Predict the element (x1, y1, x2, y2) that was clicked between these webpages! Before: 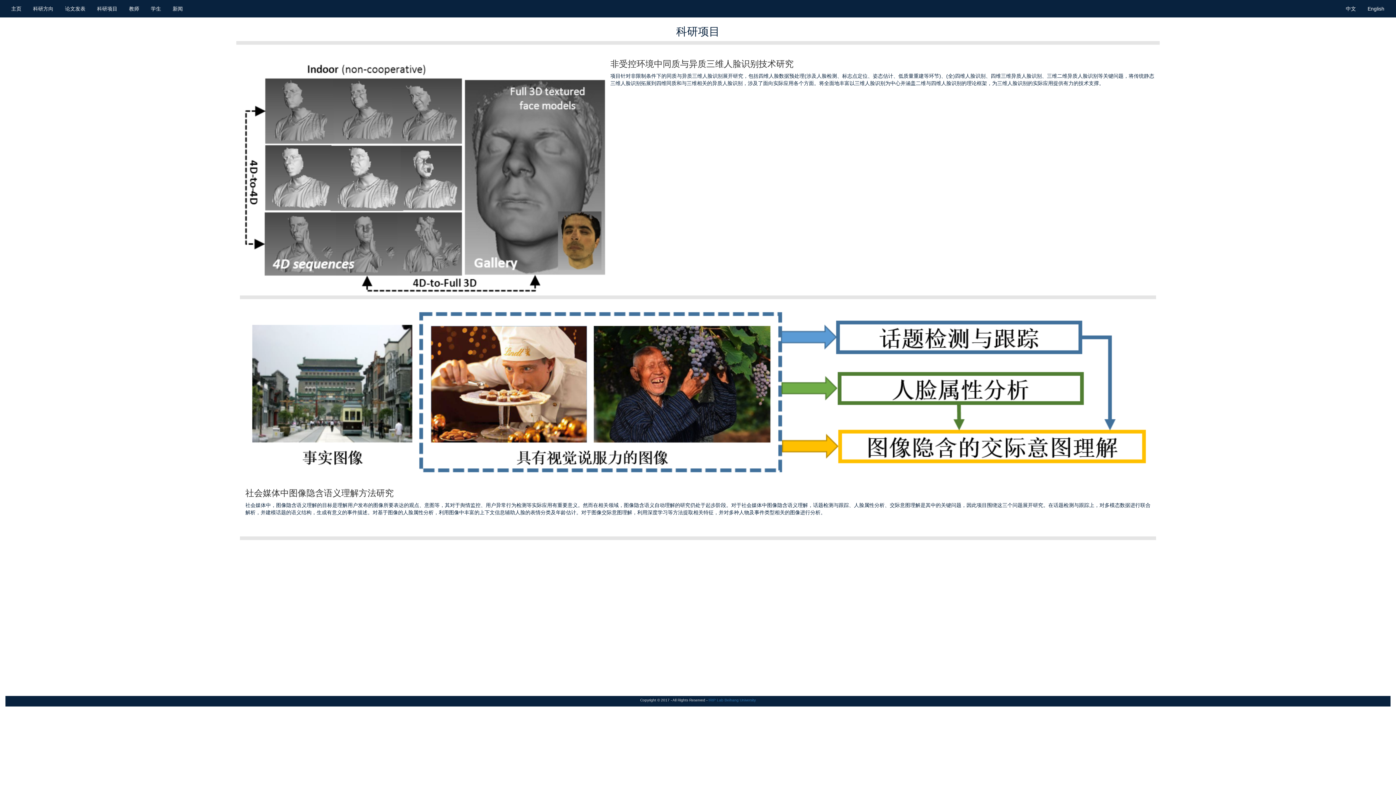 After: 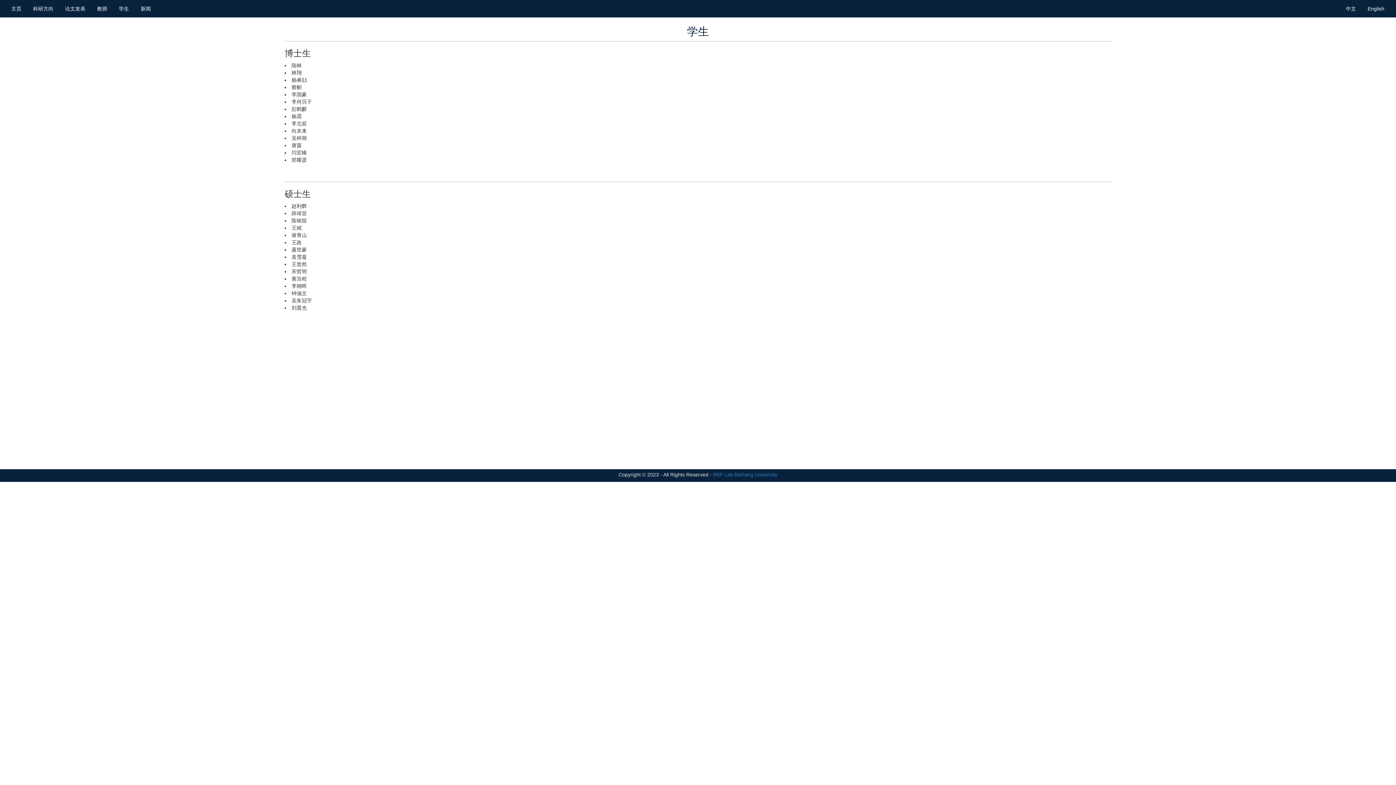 Action: bbox: (145, 0, 166, 17) label: 学生